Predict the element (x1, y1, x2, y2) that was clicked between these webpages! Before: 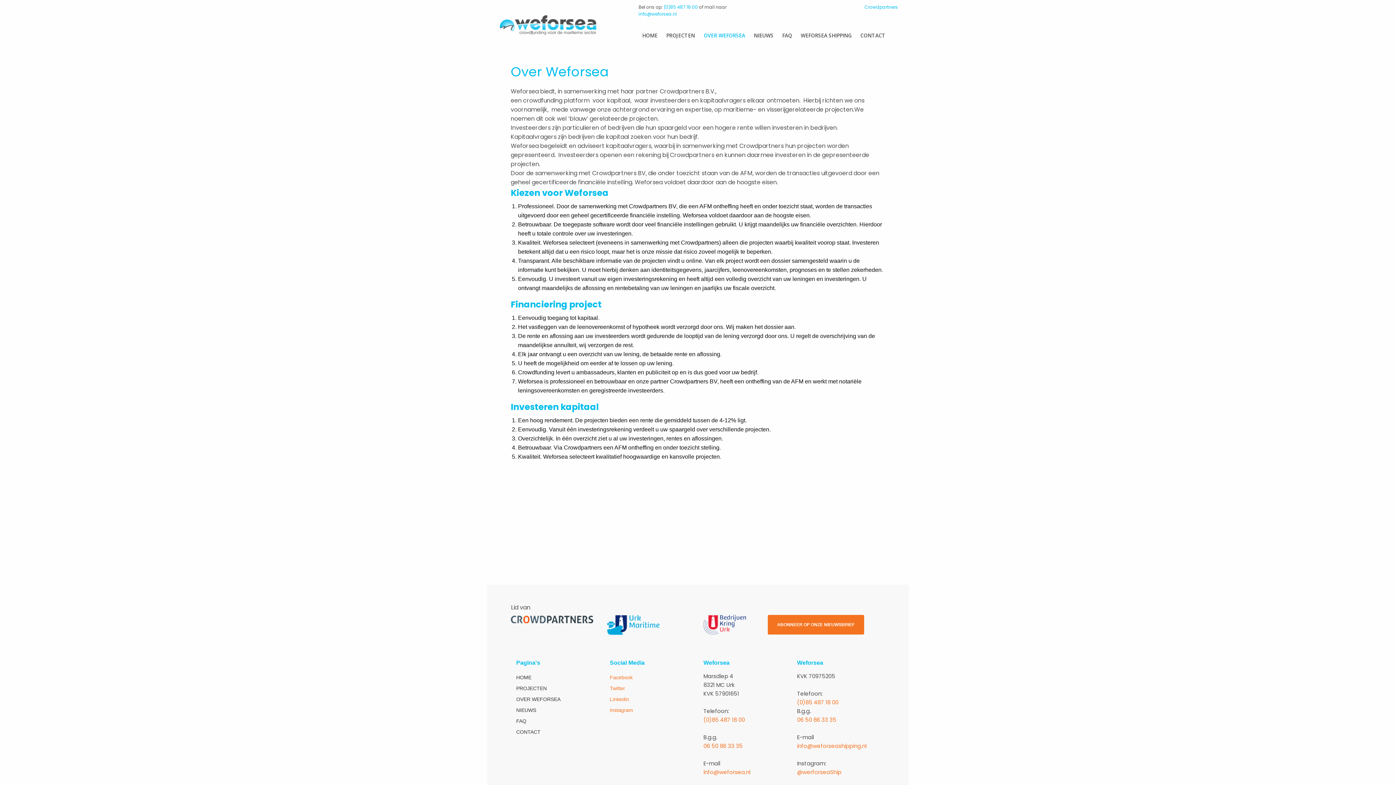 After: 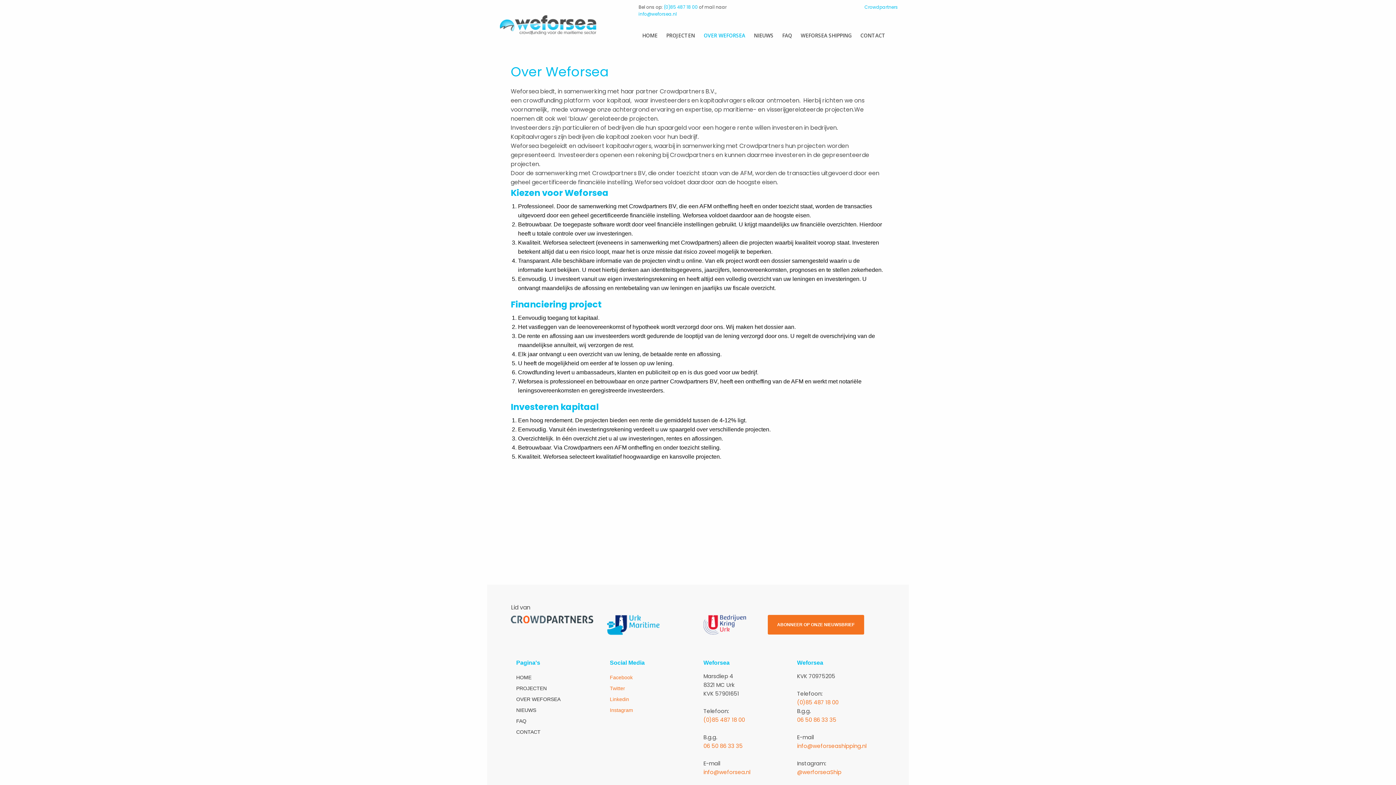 Action: bbox: (703, 768, 750, 776) label: info@weforsea.nl